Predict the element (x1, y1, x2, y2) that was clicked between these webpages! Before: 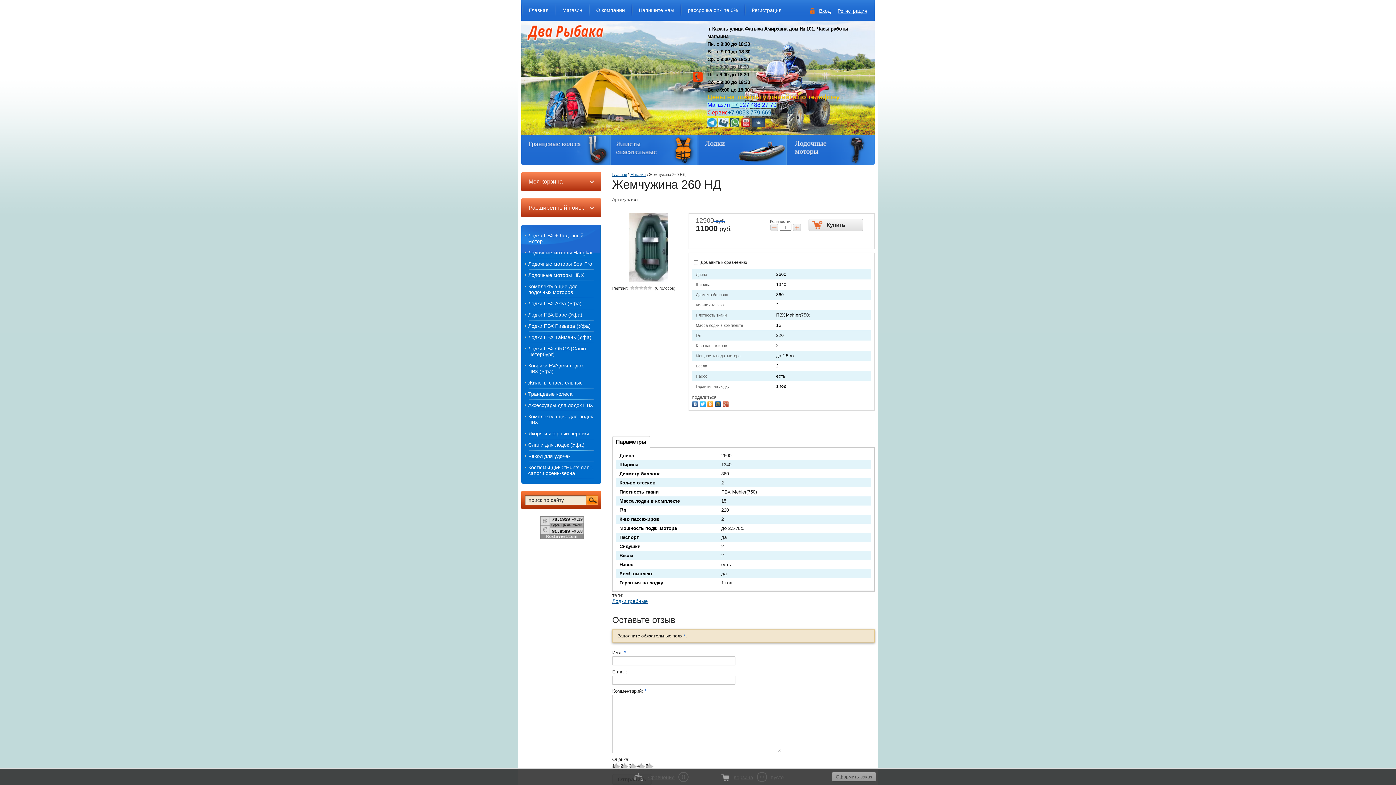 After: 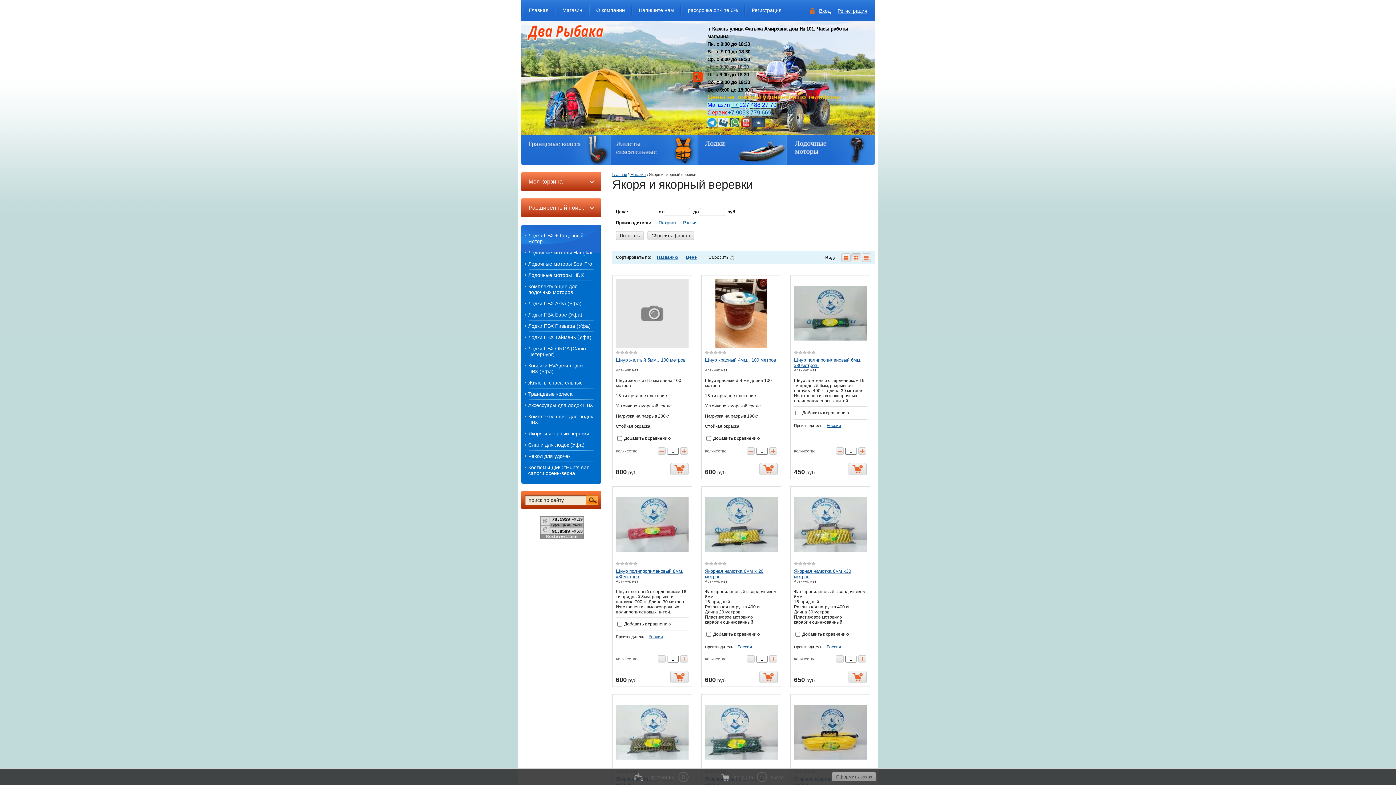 Action: bbox: (525, 428, 597, 439) label: Якоря и якорный веревки